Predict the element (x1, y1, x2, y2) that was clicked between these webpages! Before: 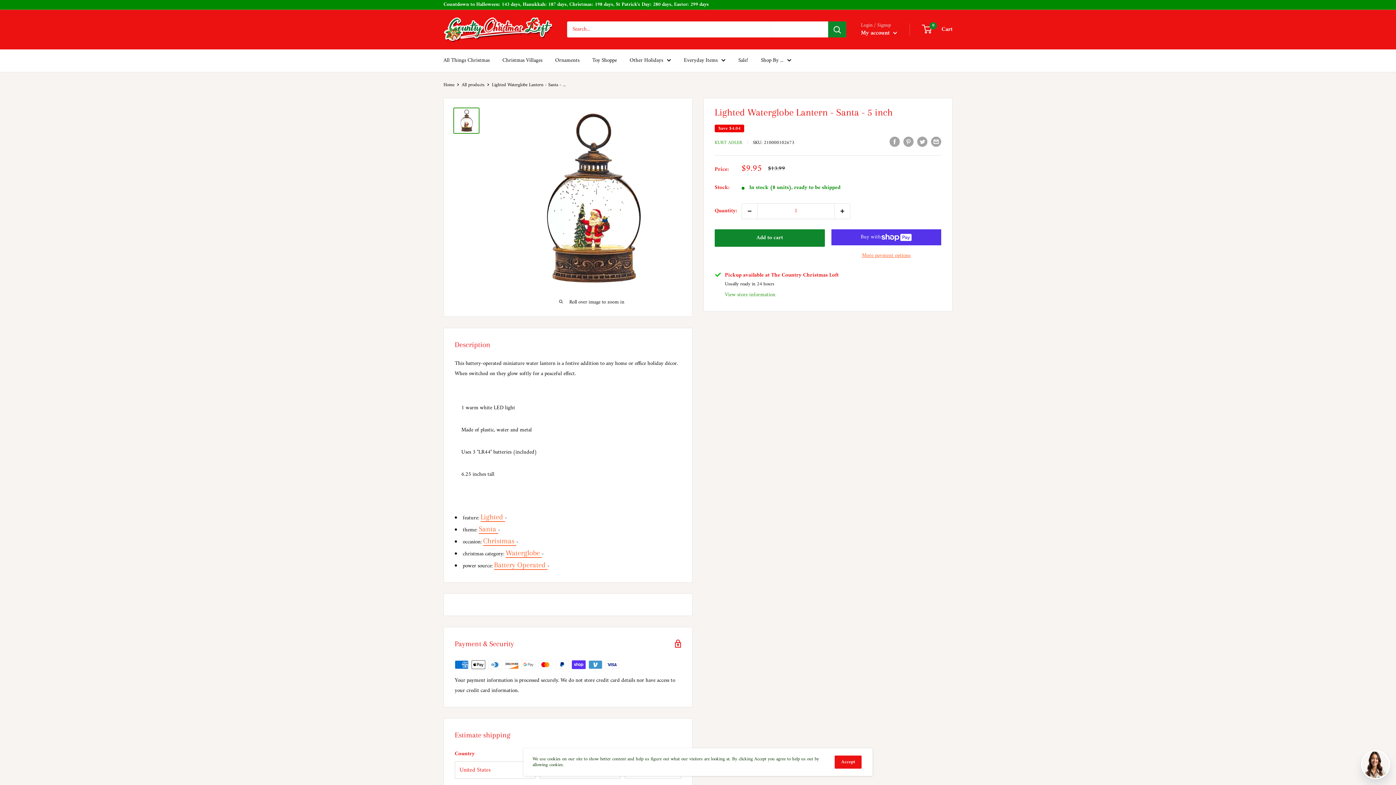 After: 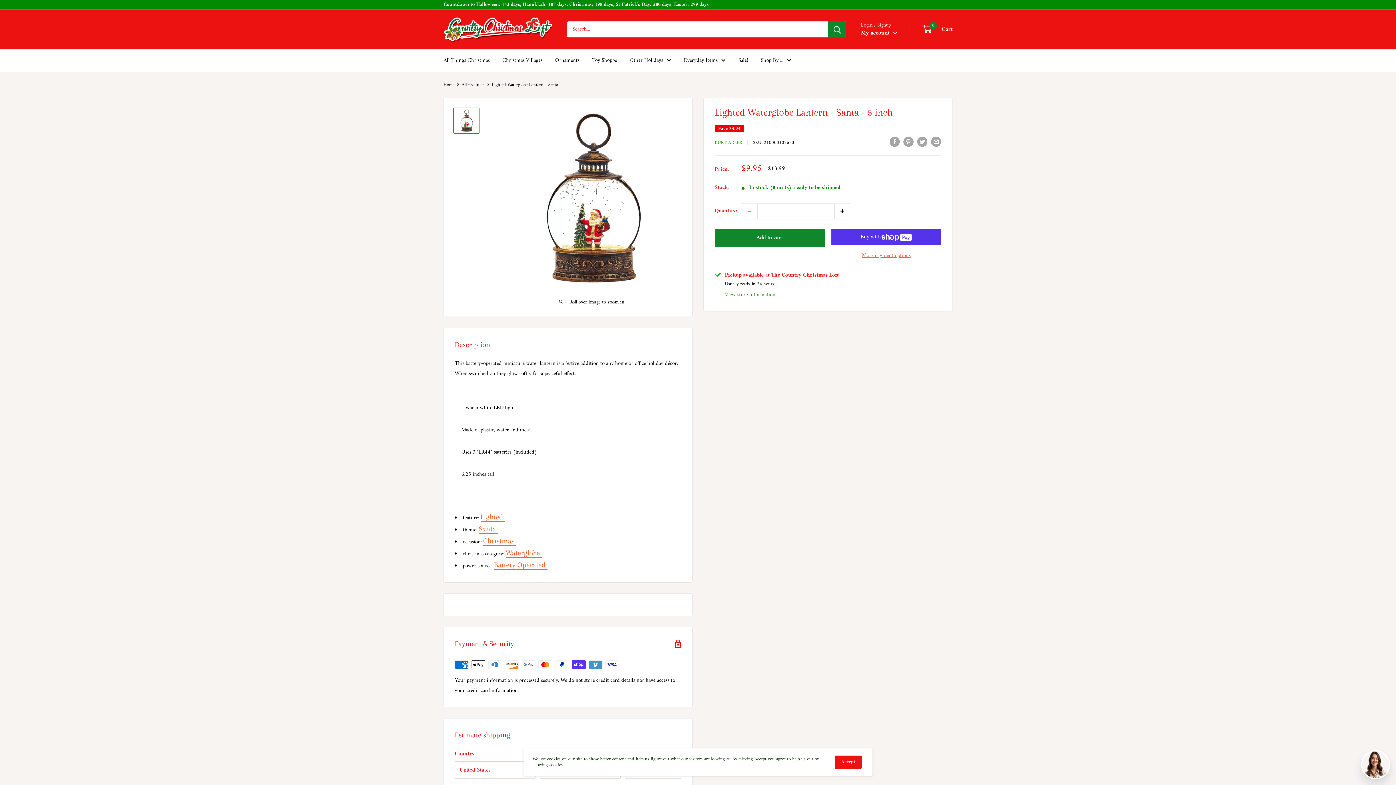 Action: bbox: (742, 203, 757, 218) label: Decrease quantity by 1